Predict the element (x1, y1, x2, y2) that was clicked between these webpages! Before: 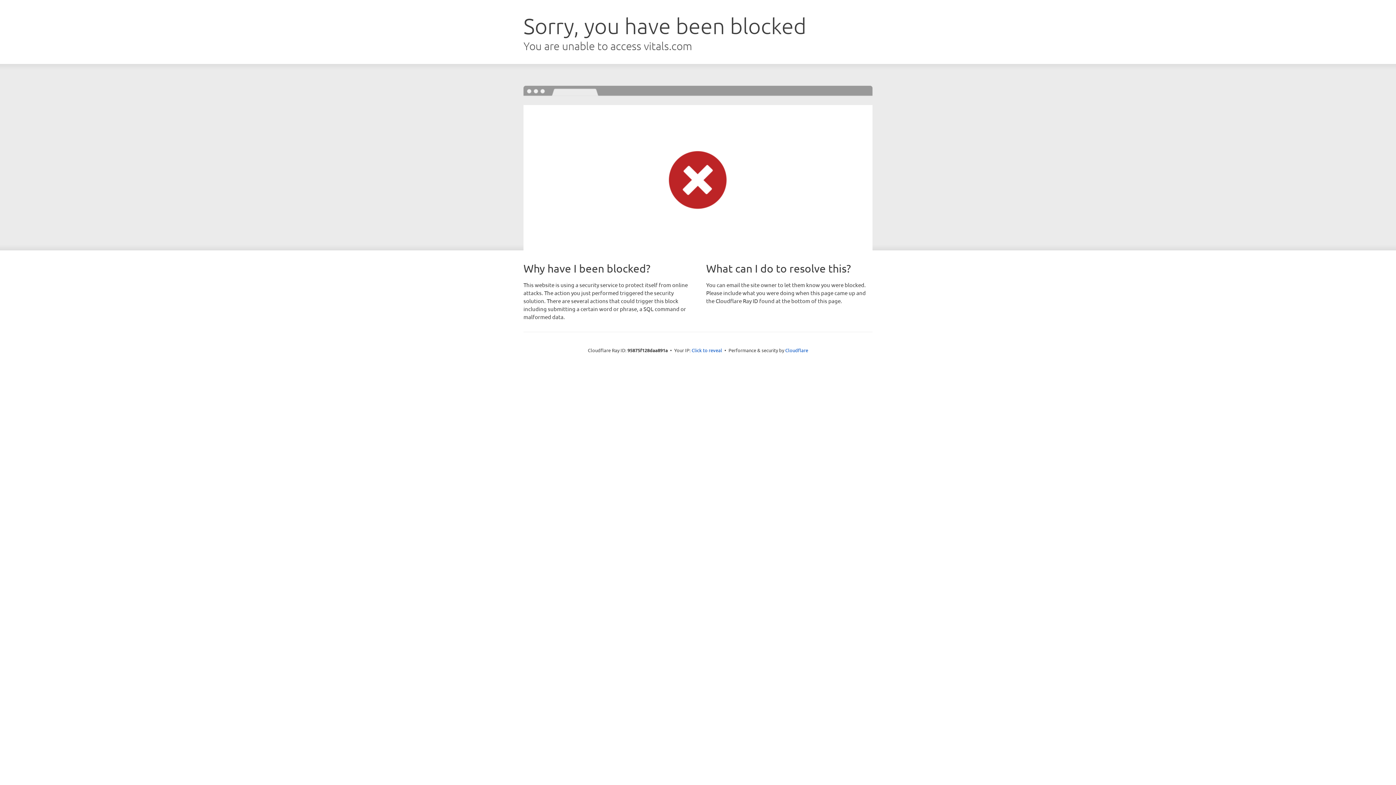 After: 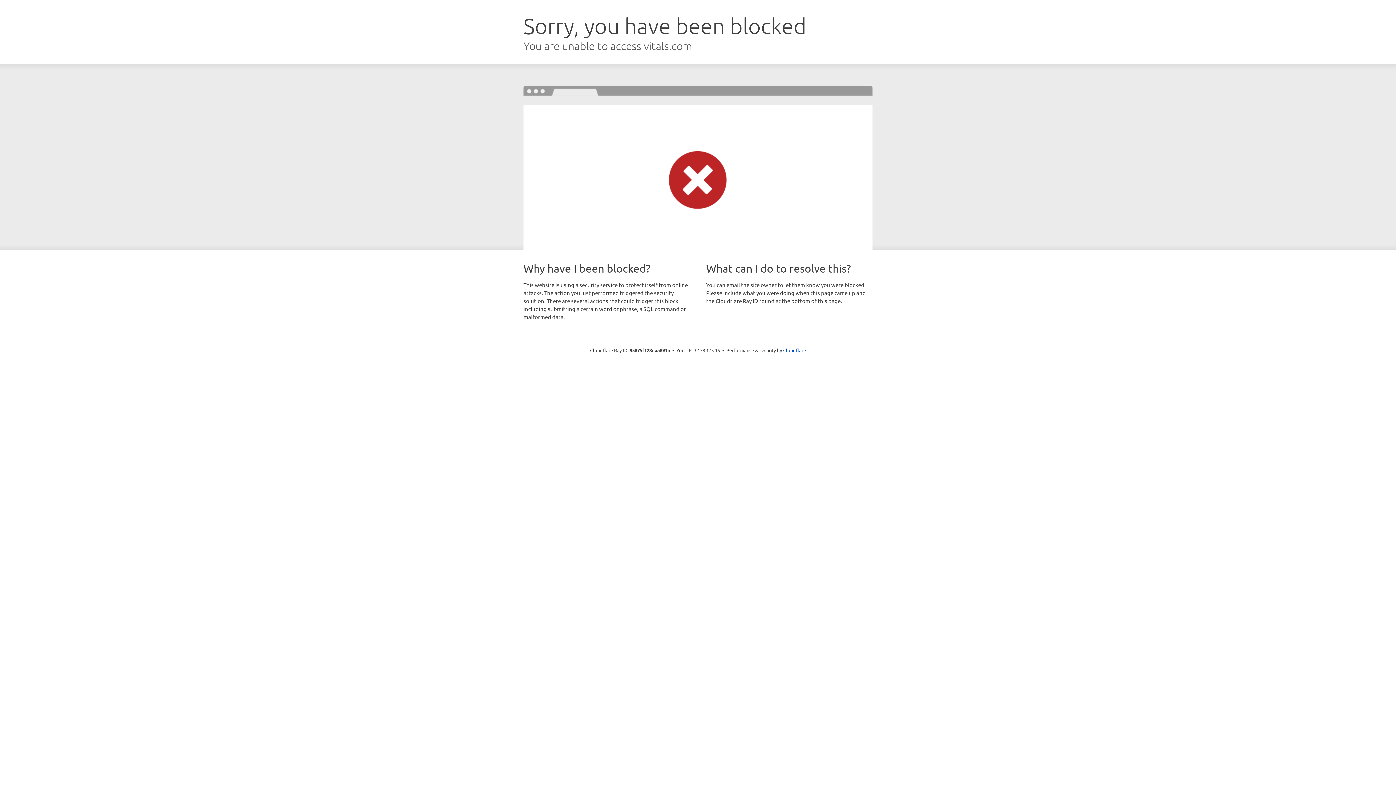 Action: label: Click to reveal bbox: (691, 346, 722, 353)